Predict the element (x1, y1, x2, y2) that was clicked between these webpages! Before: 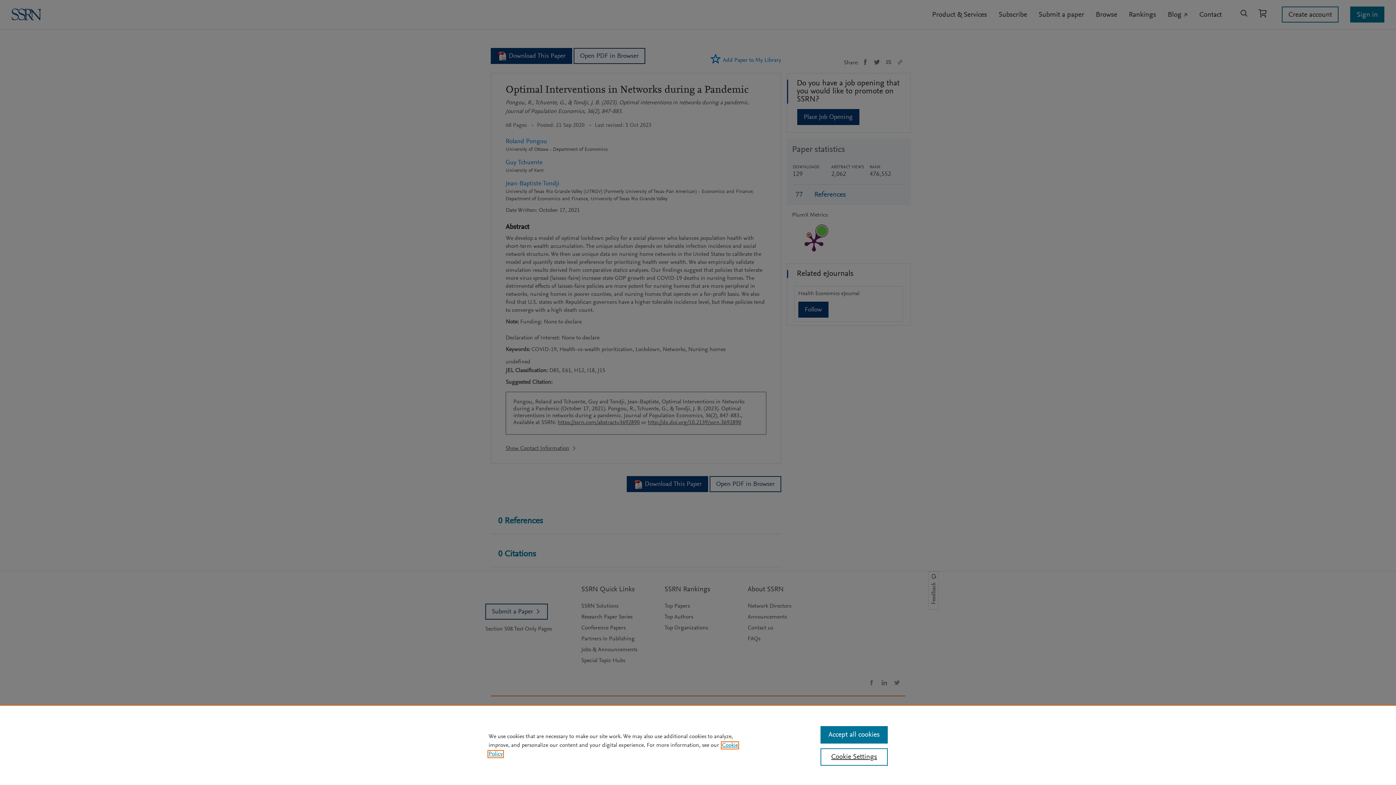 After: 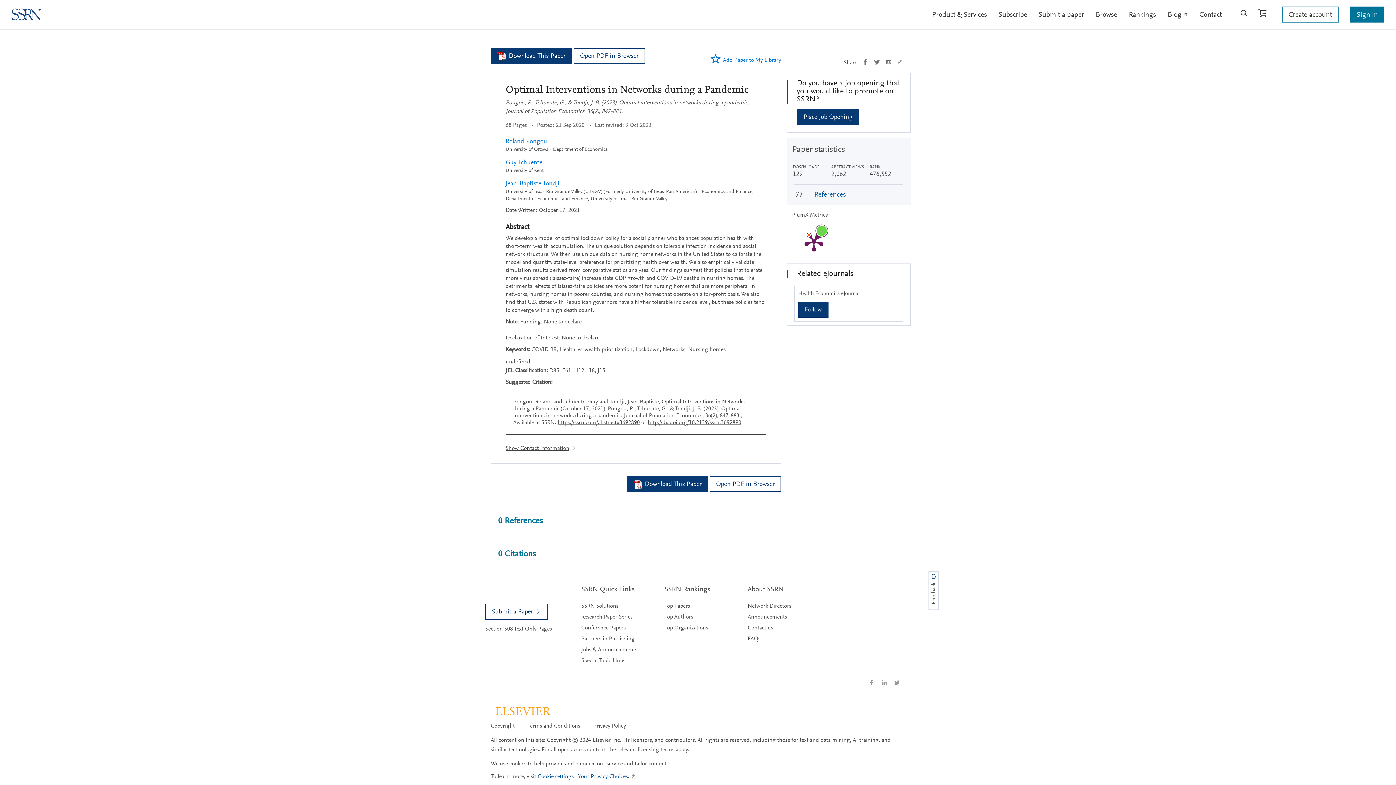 Action: label: Accept all cookies bbox: (820, 726, 887, 744)